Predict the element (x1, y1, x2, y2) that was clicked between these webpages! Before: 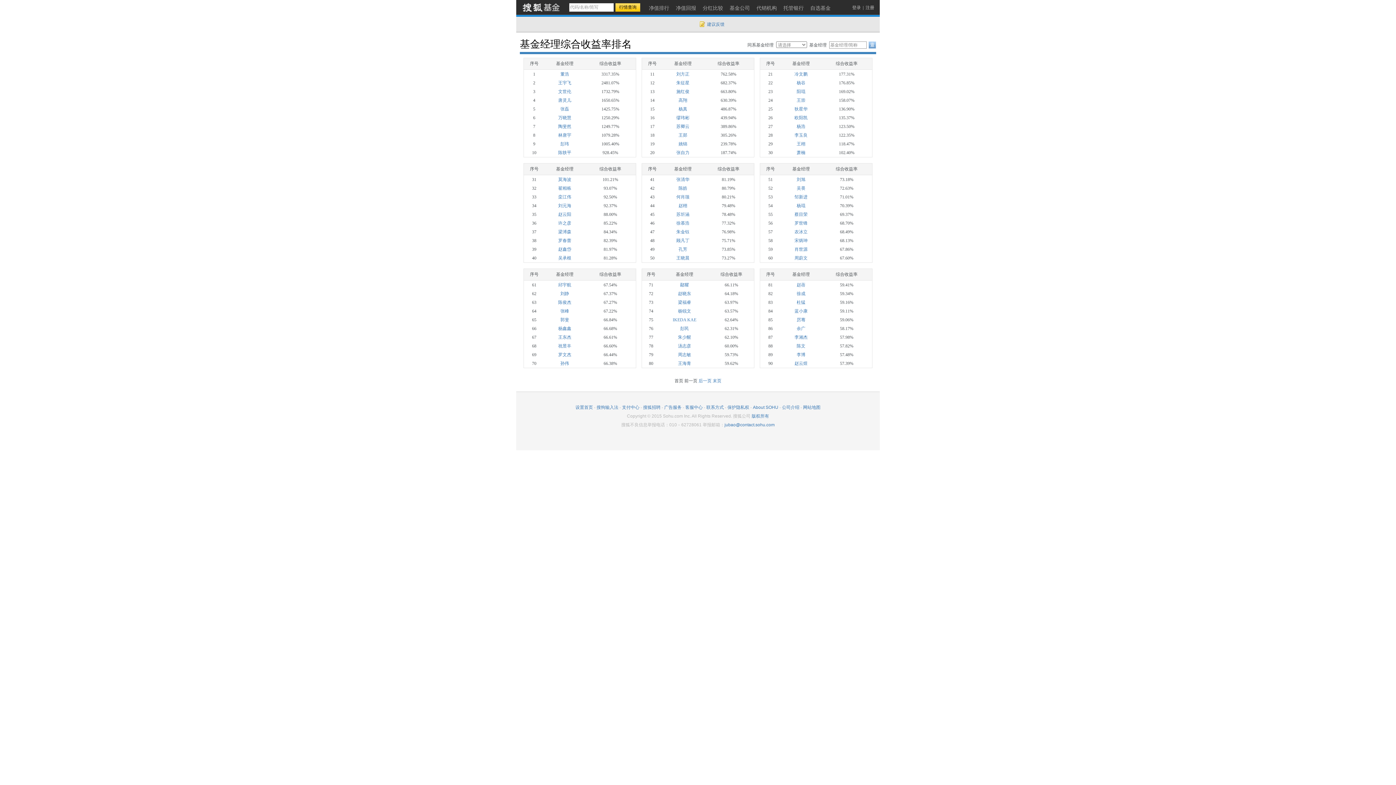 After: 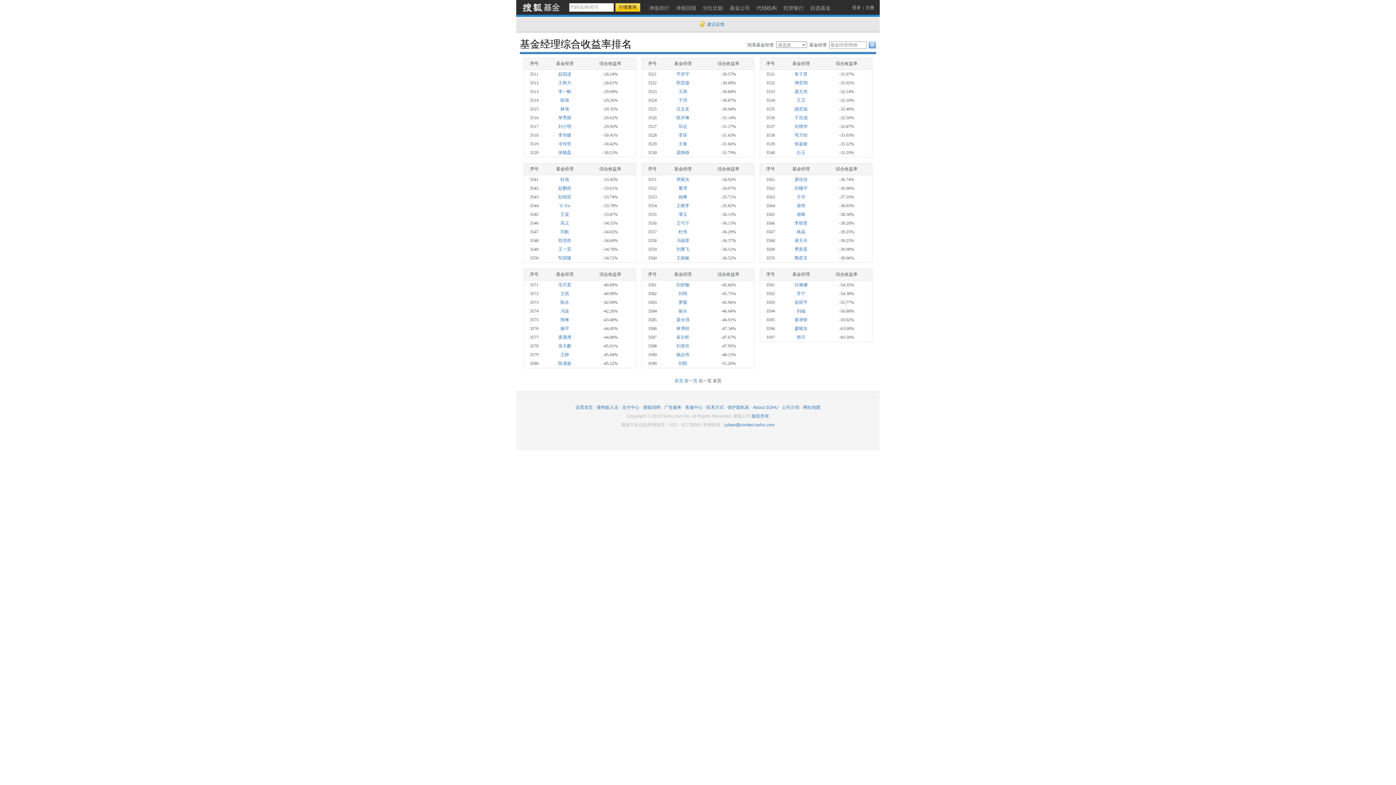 Action: label: 末页 bbox: (712, 378, 721, 383)